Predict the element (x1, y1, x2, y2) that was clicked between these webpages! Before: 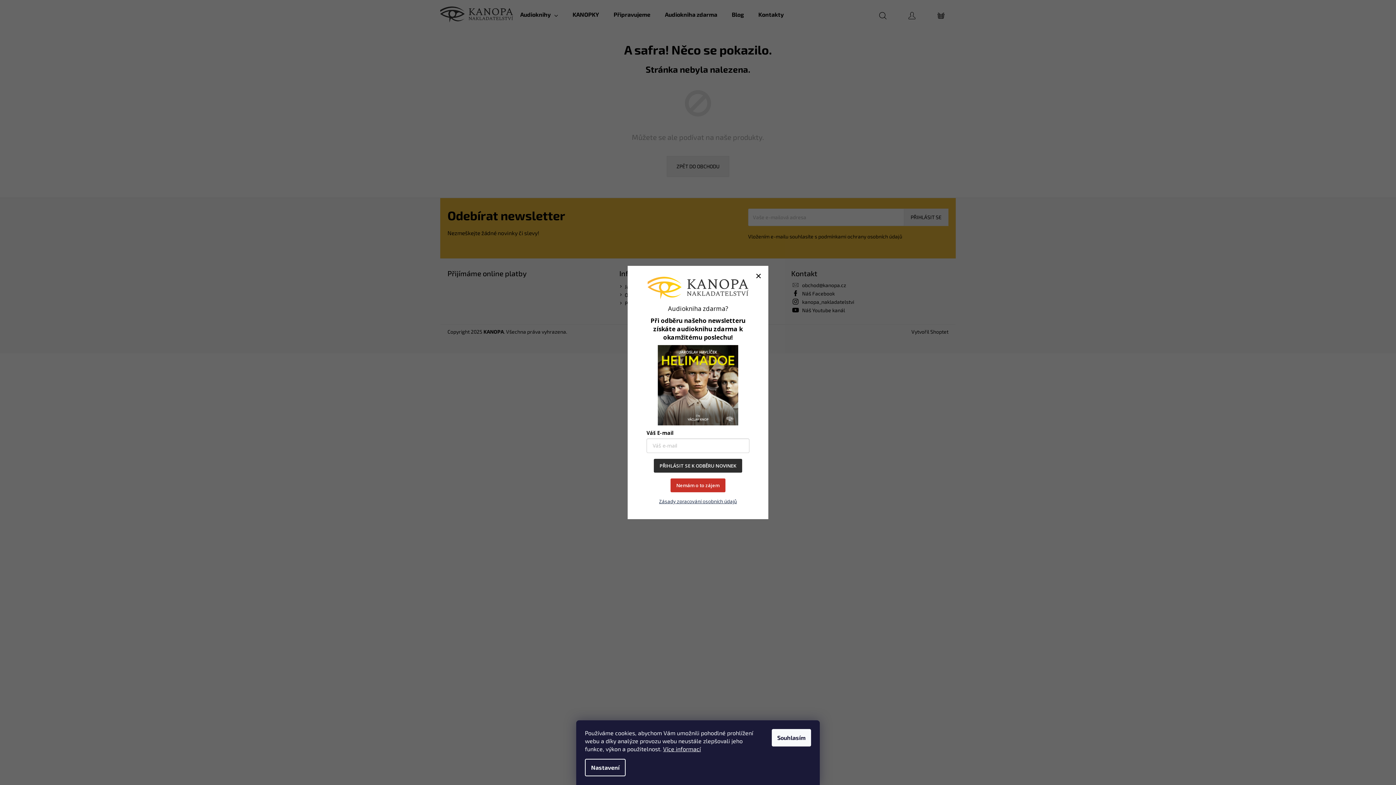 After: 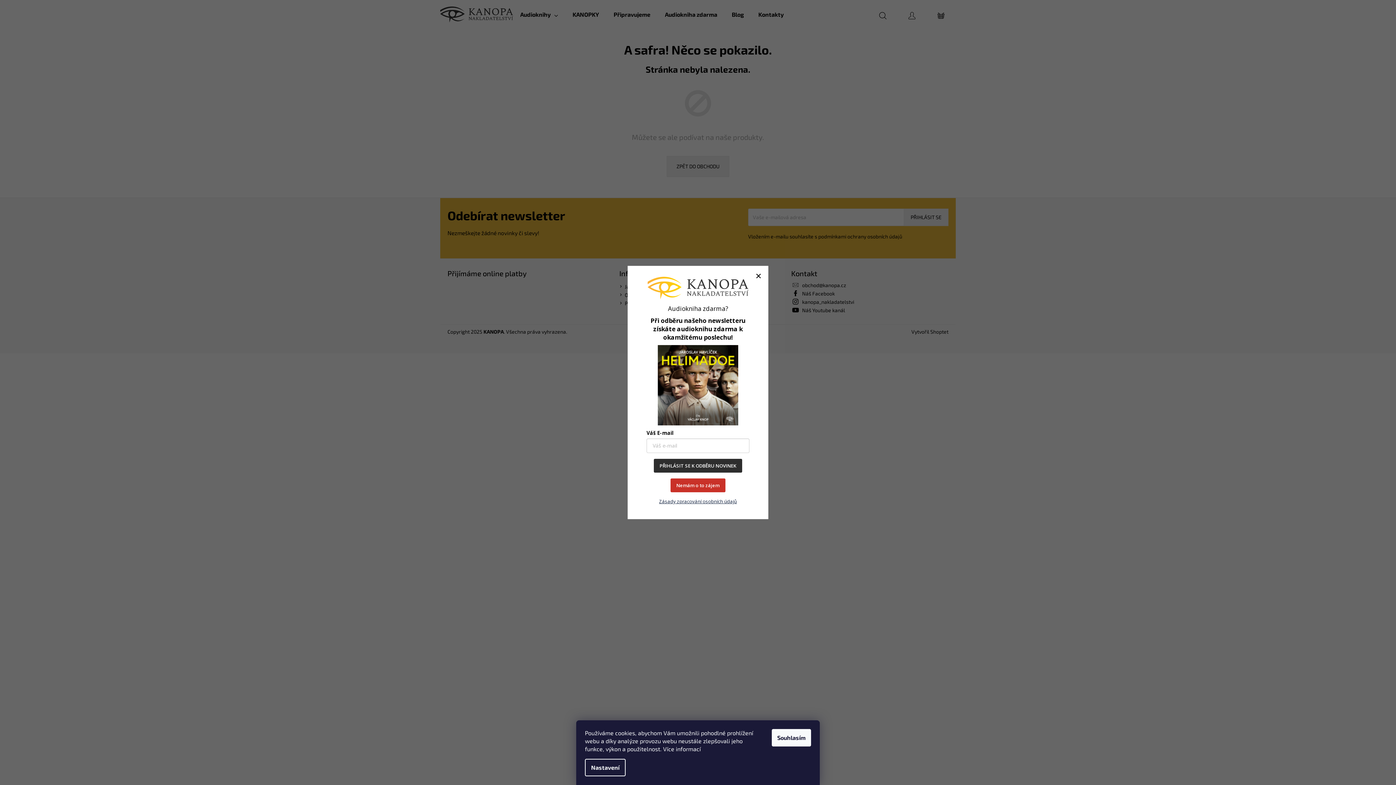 Action: bbox: (663, 745, 701, 752) label: Více informací